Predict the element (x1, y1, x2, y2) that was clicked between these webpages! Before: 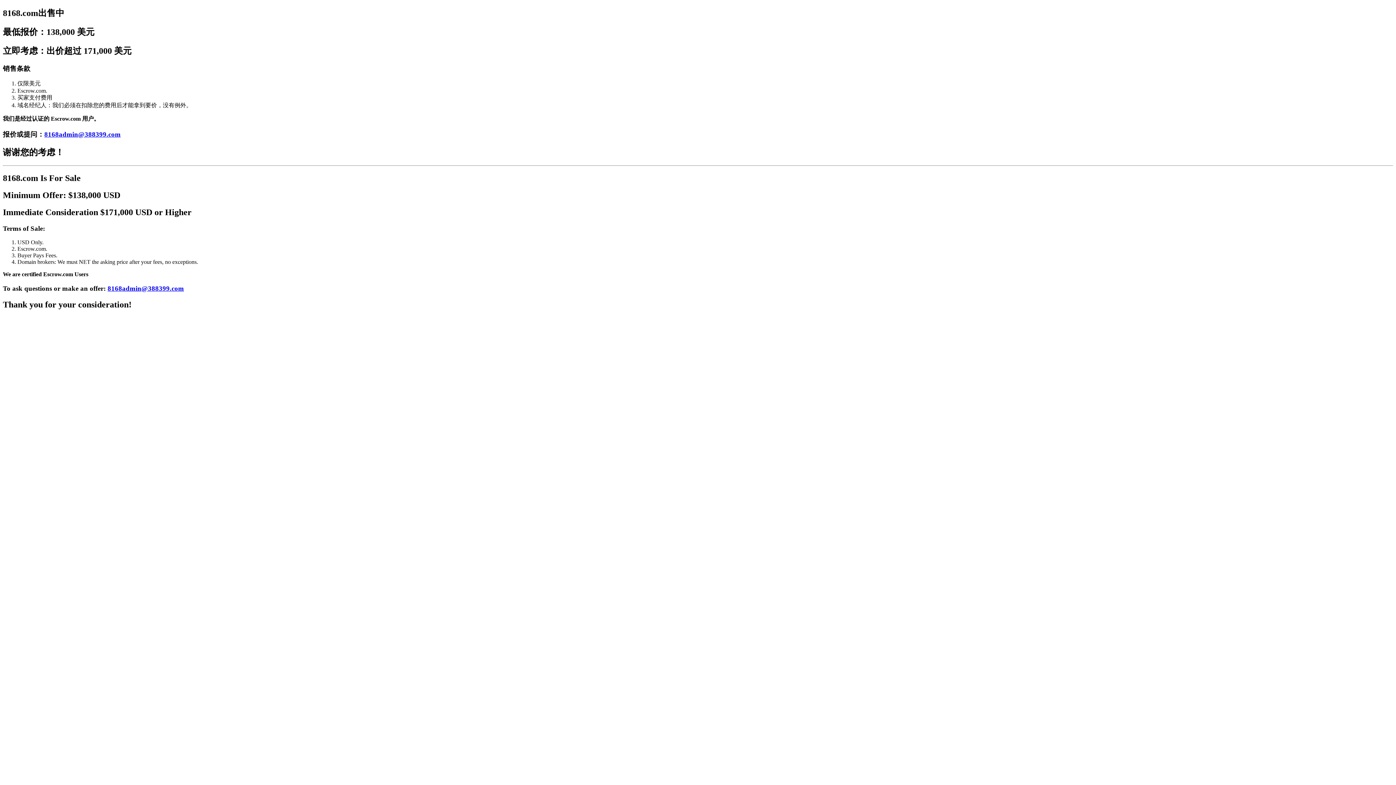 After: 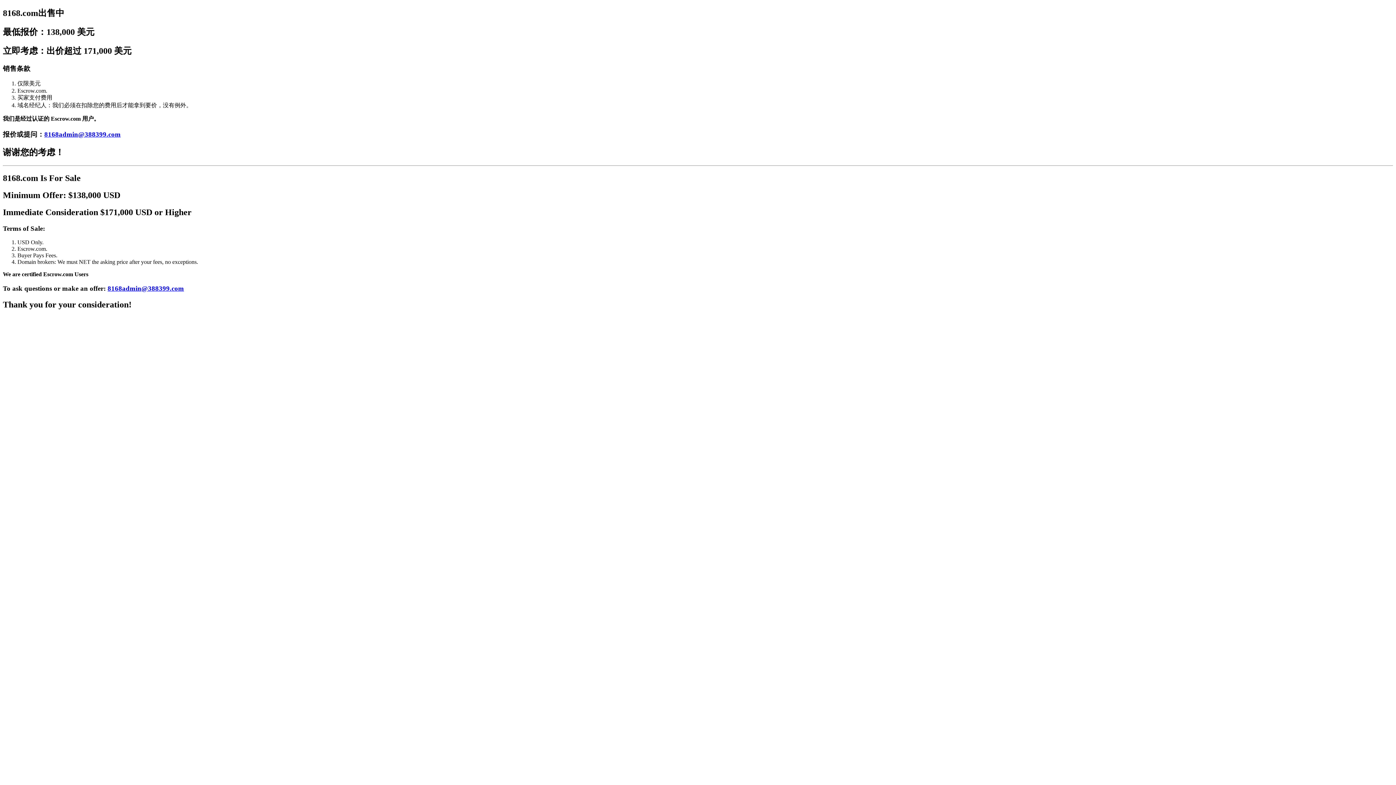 Action: label: 8168admin@388399.com bbox: (44, 130, 120, 138)